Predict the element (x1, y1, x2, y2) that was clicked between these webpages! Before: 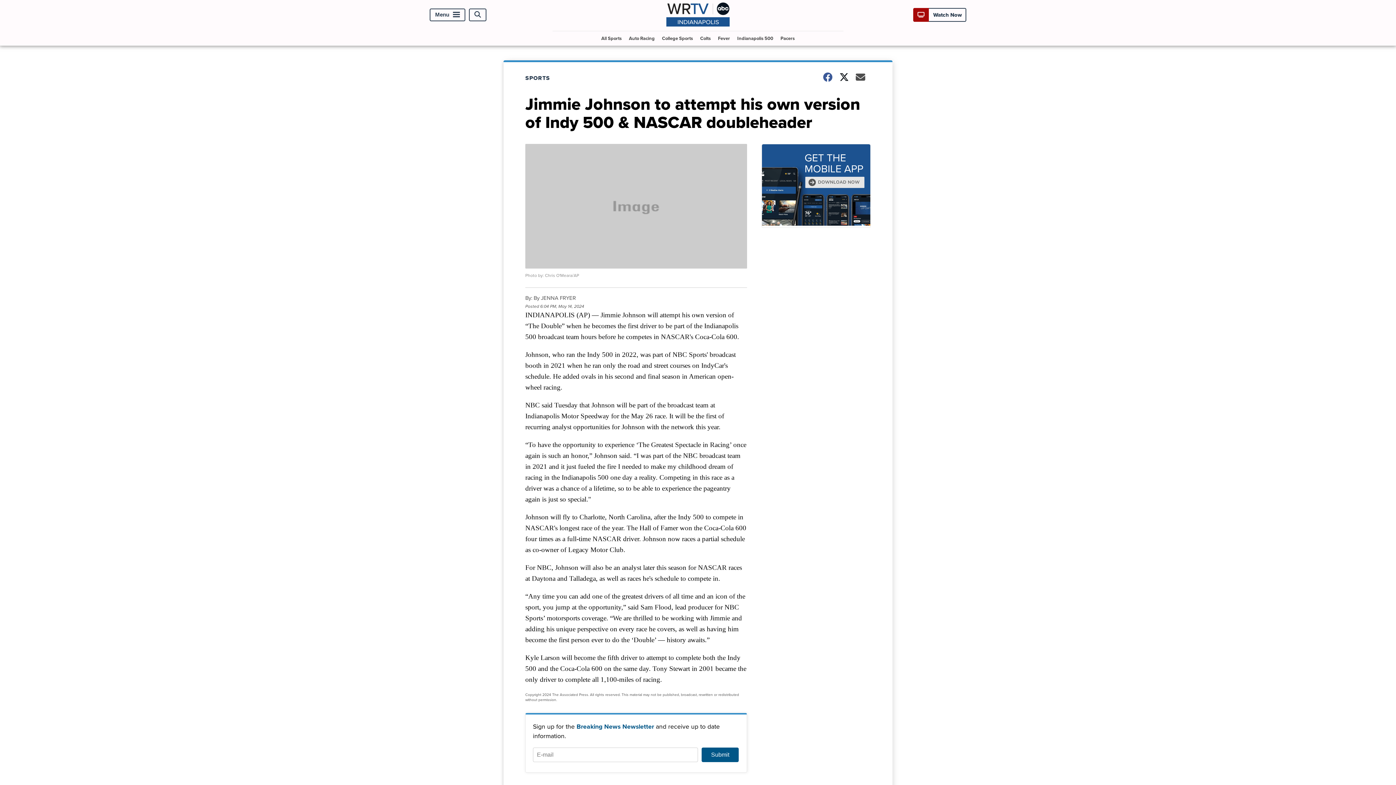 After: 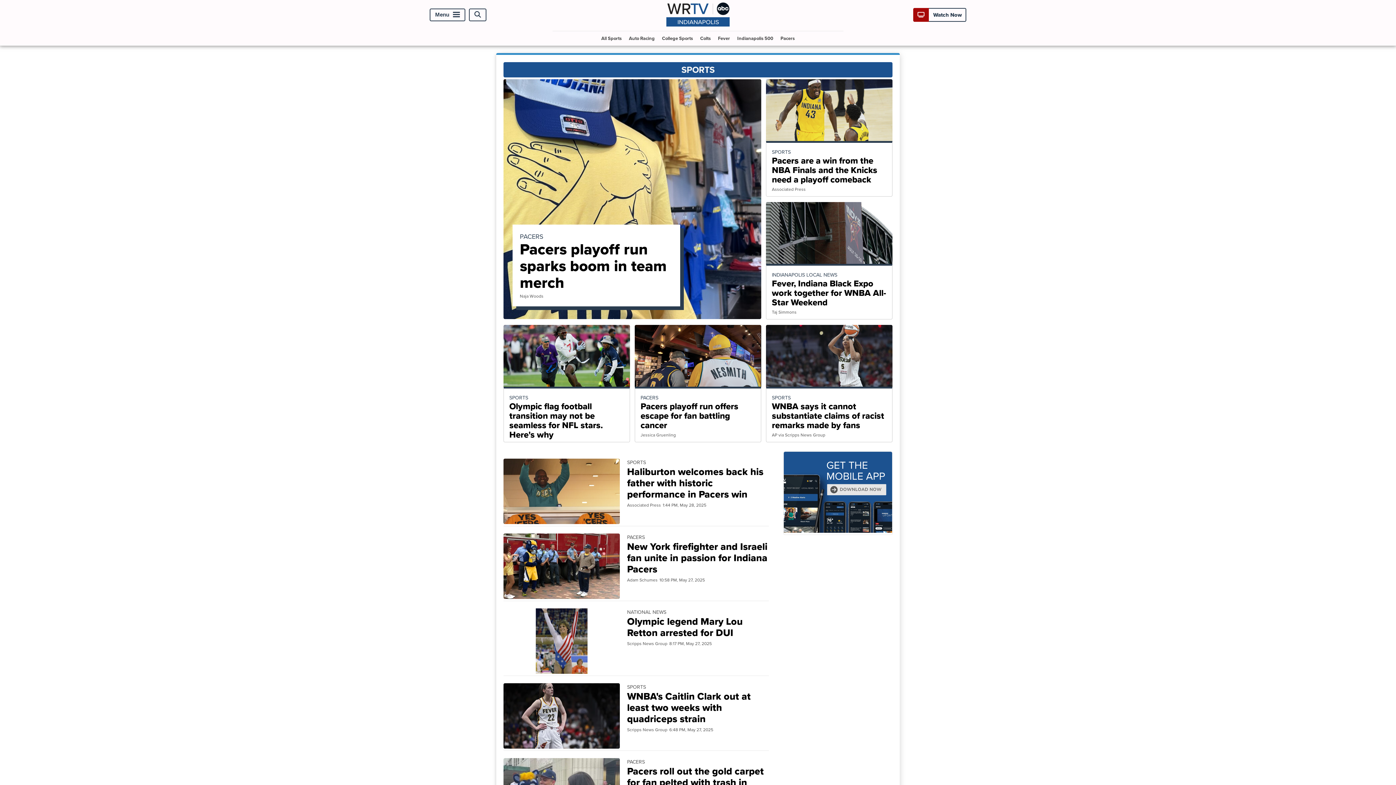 Action: label: All Sports bbox: (598, 31, 624, 45)